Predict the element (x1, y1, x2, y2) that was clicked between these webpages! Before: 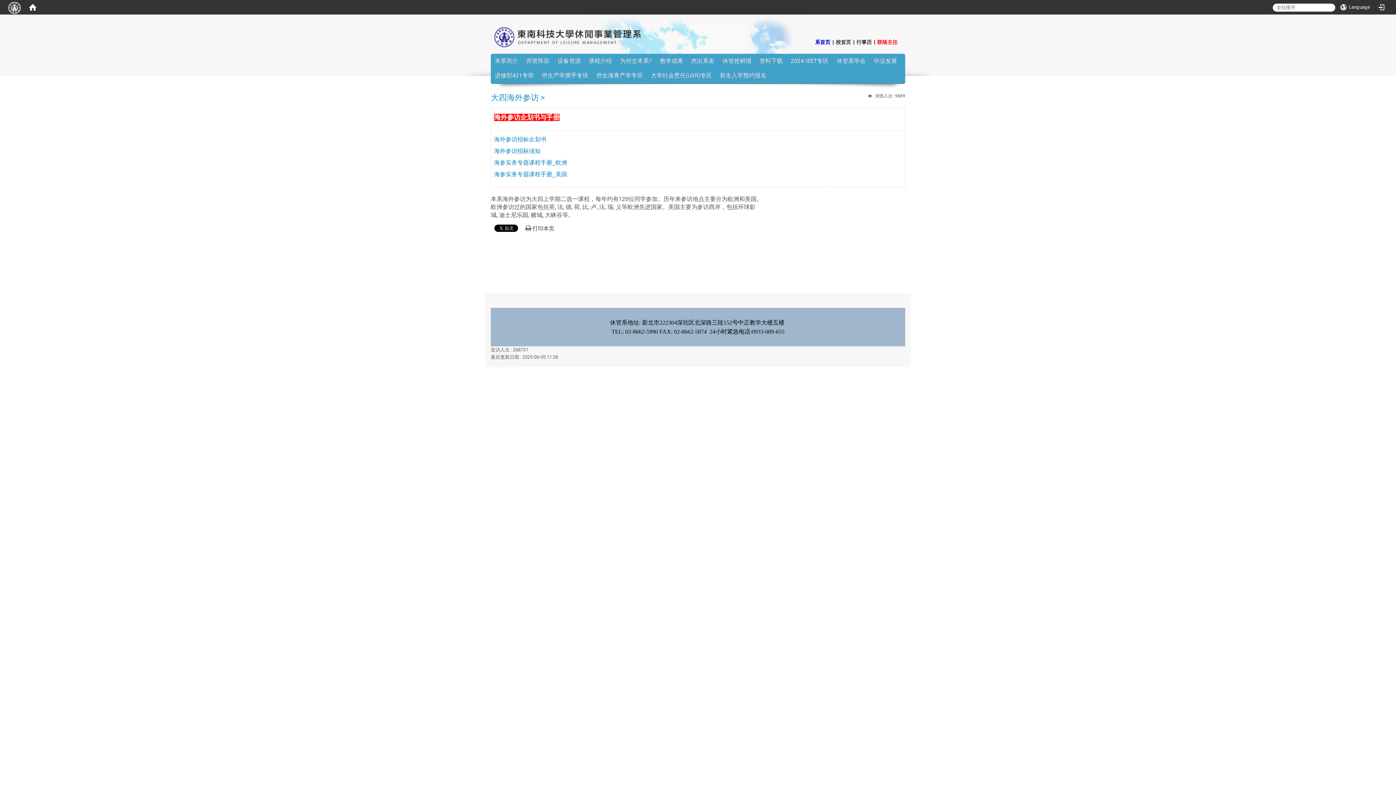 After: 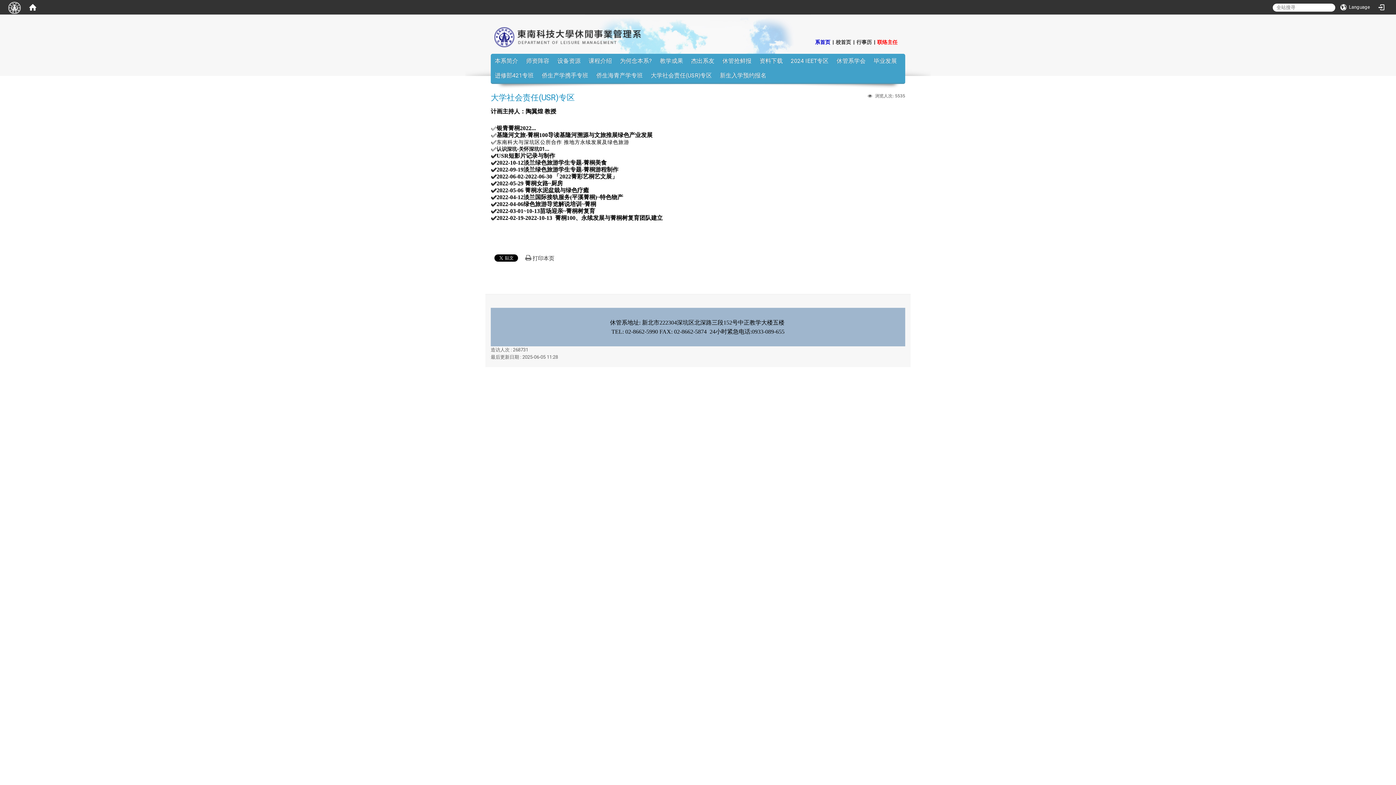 Action: label: 大学社会责任(USR)专区 bbox: (650, 68, 712, 82)